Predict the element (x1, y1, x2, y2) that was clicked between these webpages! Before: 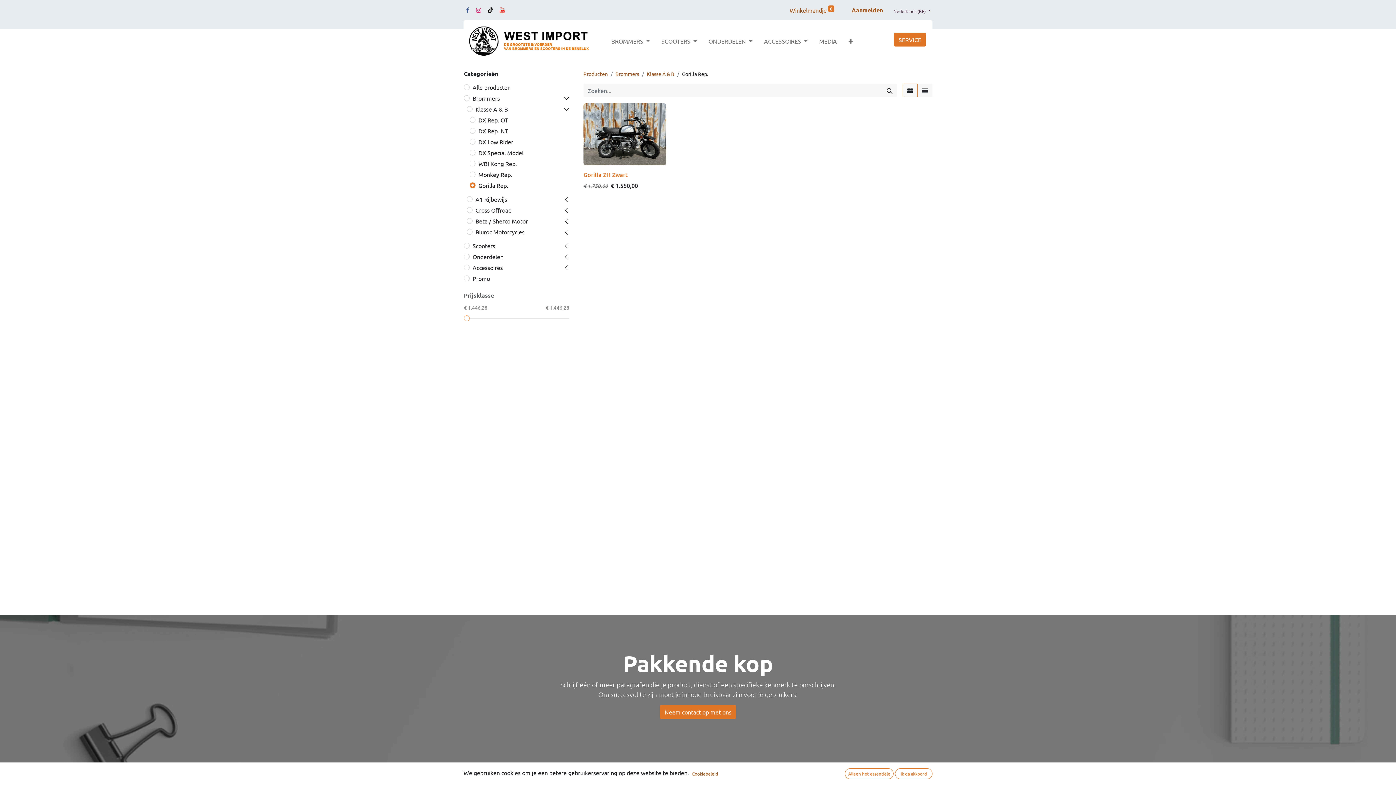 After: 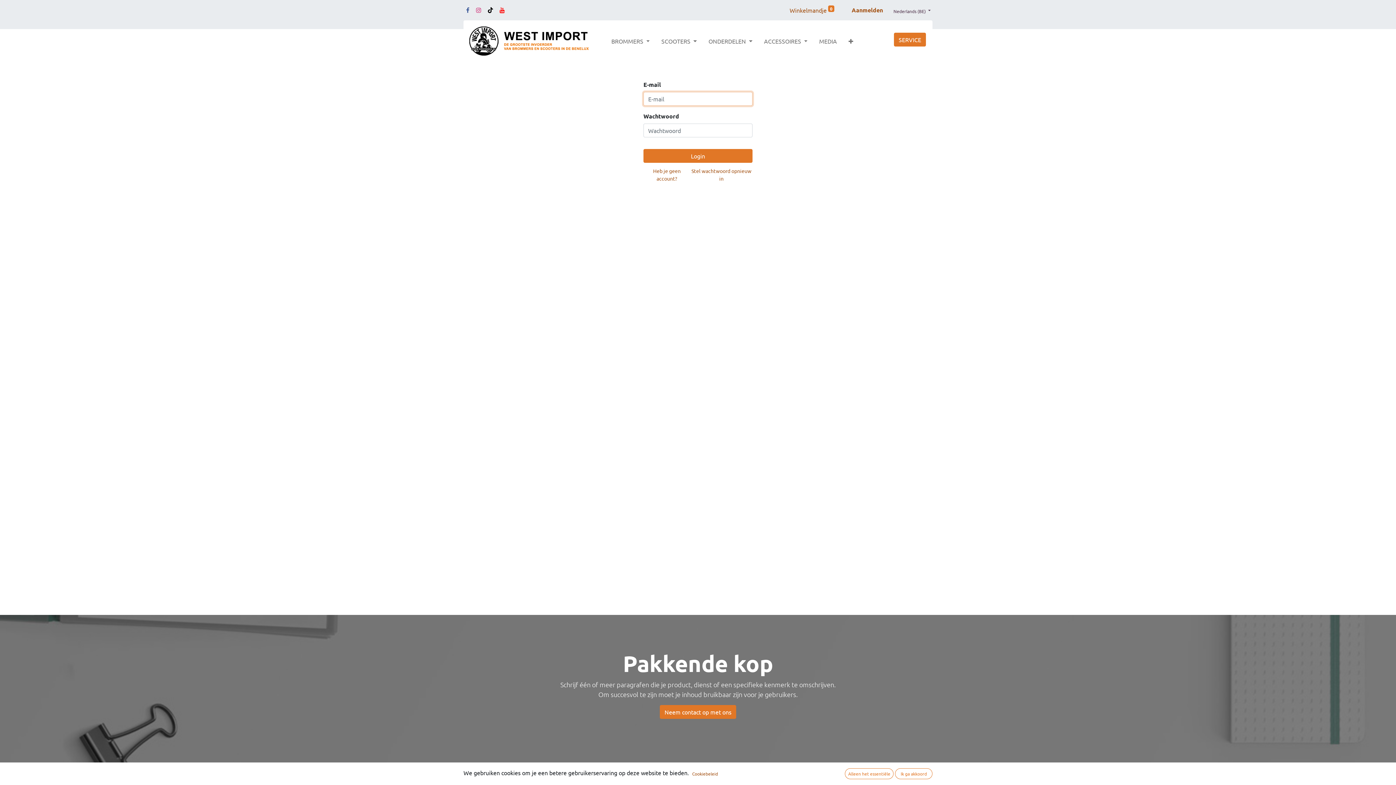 Action: label: Aanmelden bbox: (846, 2, 889, 17)